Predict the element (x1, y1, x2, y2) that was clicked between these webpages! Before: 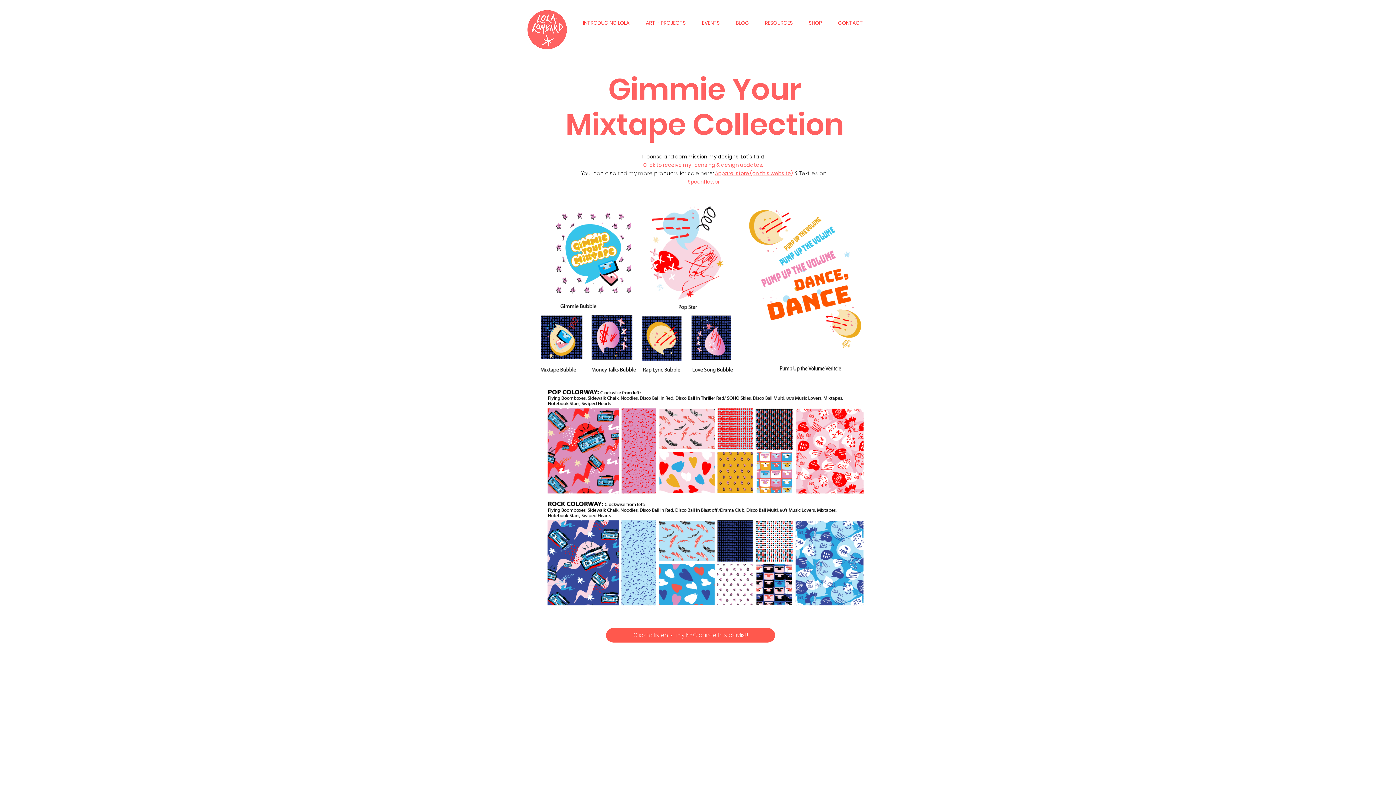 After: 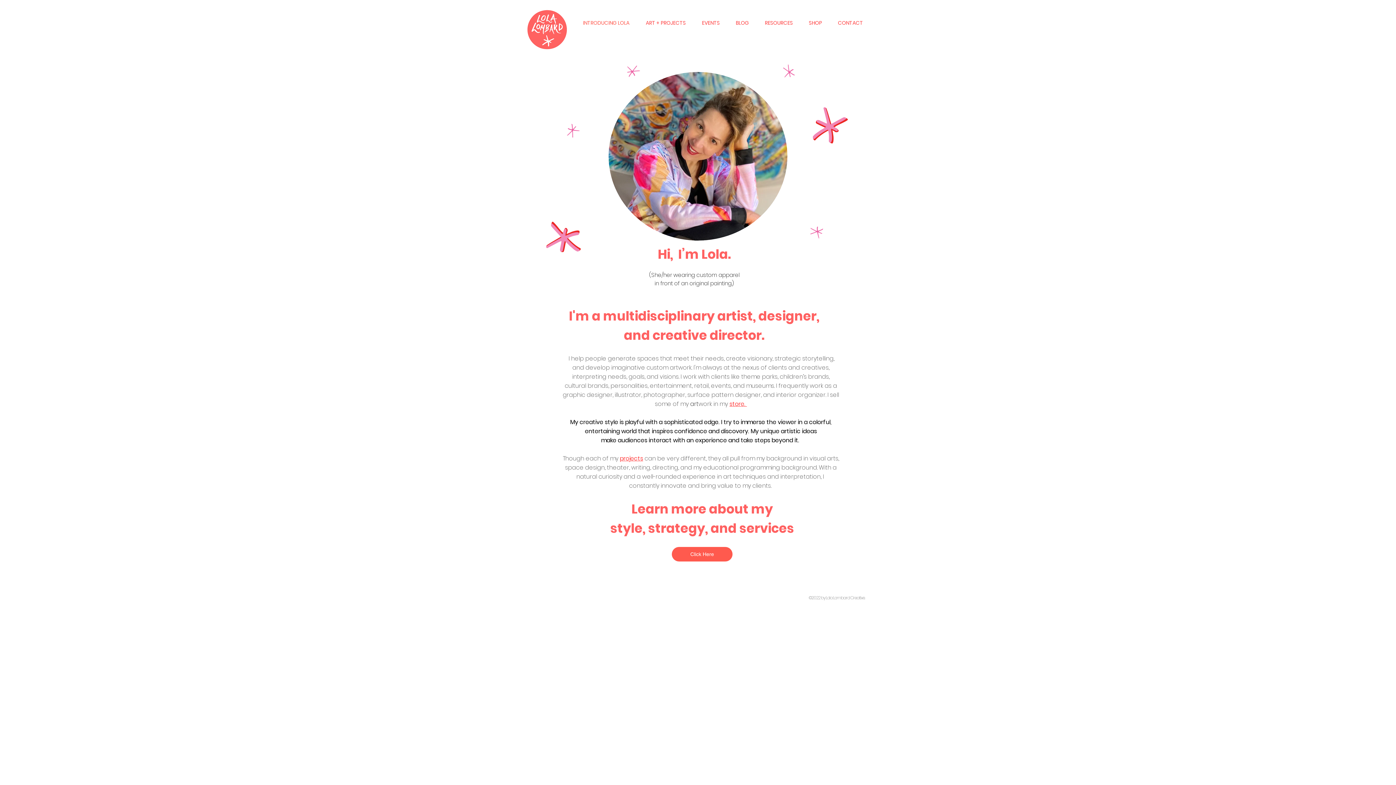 Action: label: INTRODUCING LOLA bbox: (574, 16, 637, 29)